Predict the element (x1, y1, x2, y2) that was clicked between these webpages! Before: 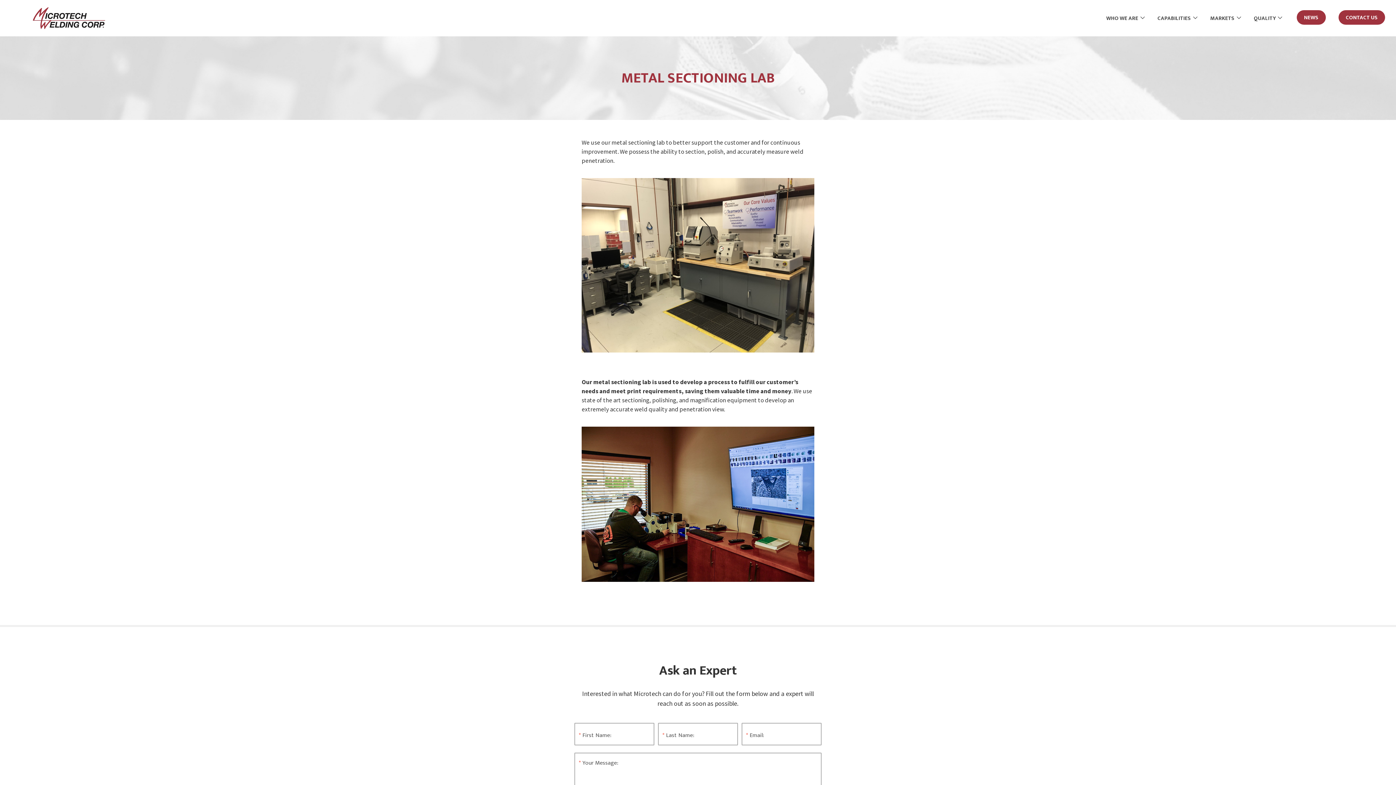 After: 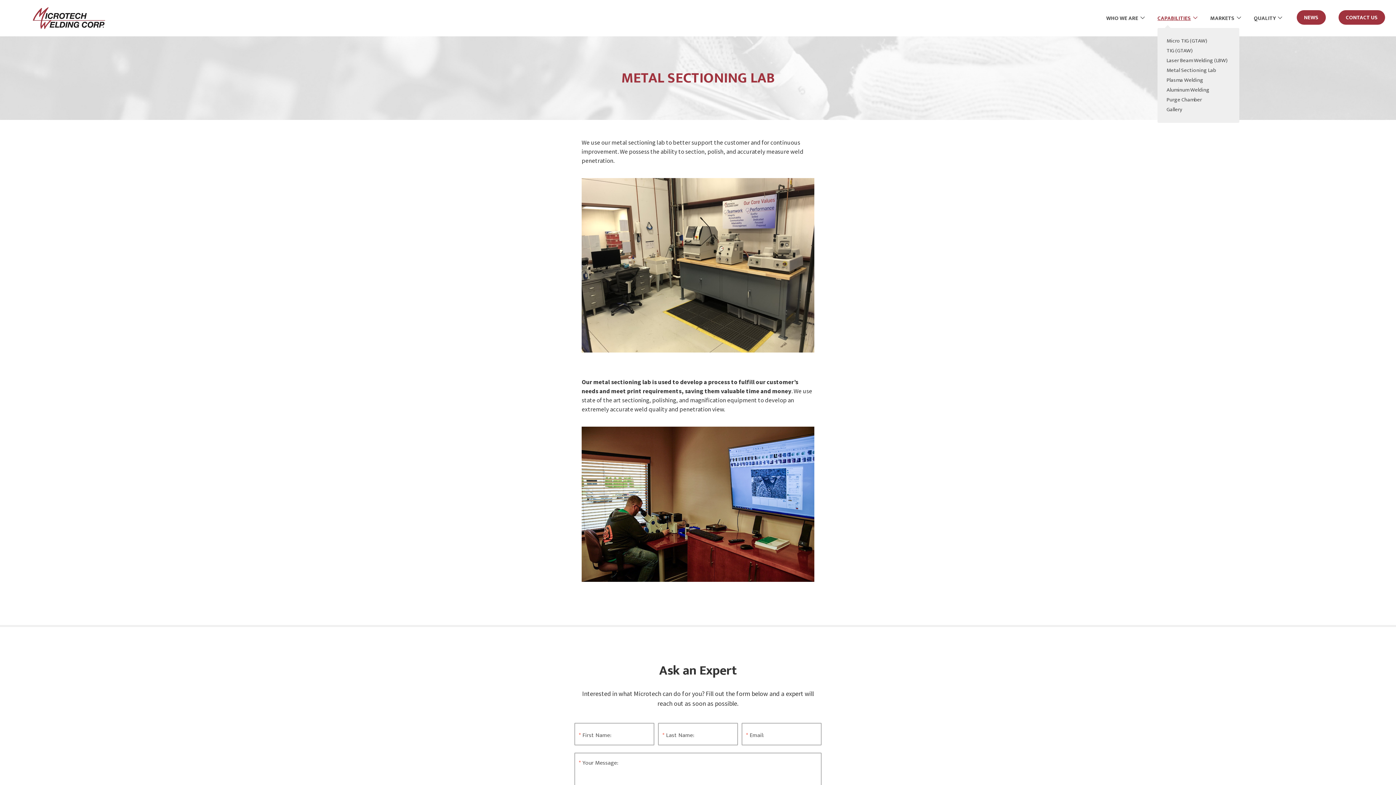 Action: bbox: (1157, 13, 1197, 22) label: CAPABILITIES